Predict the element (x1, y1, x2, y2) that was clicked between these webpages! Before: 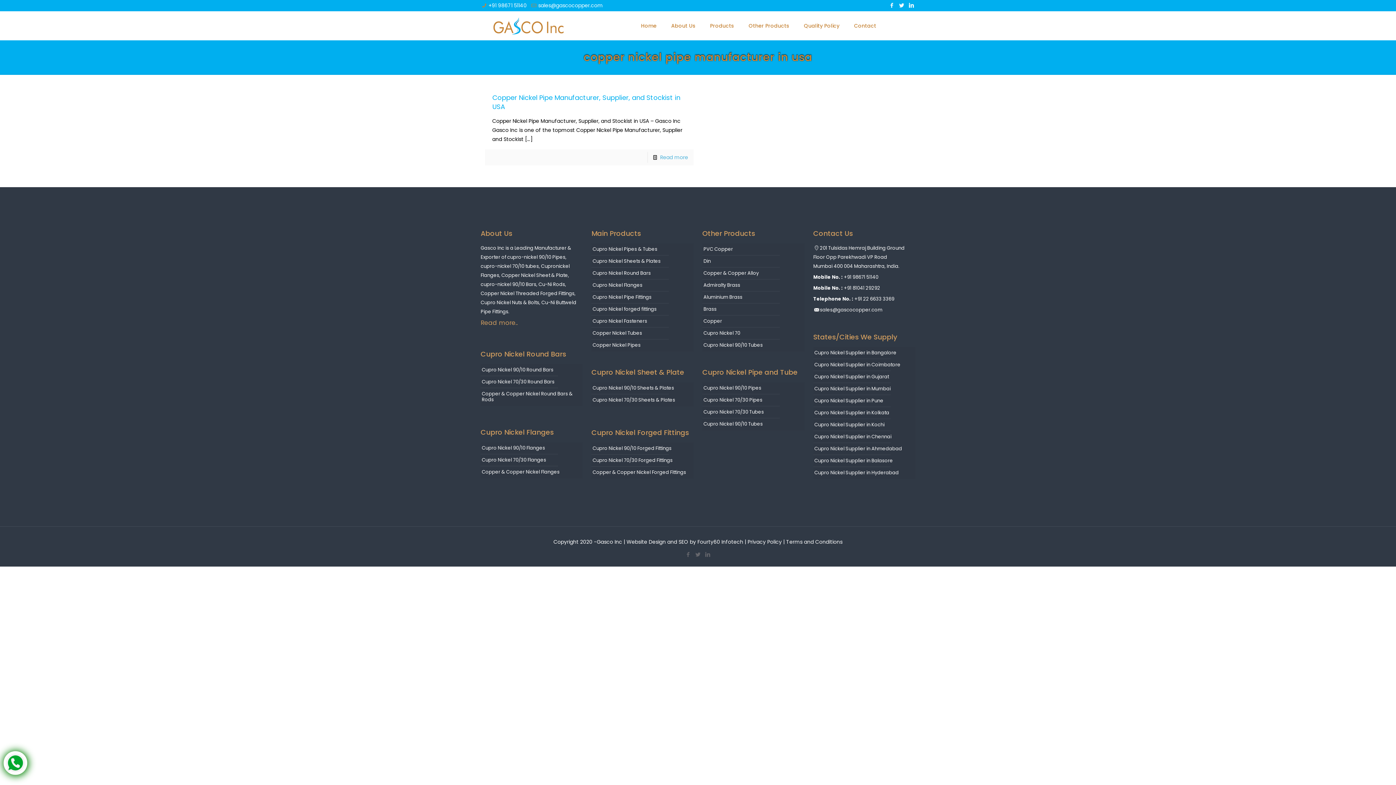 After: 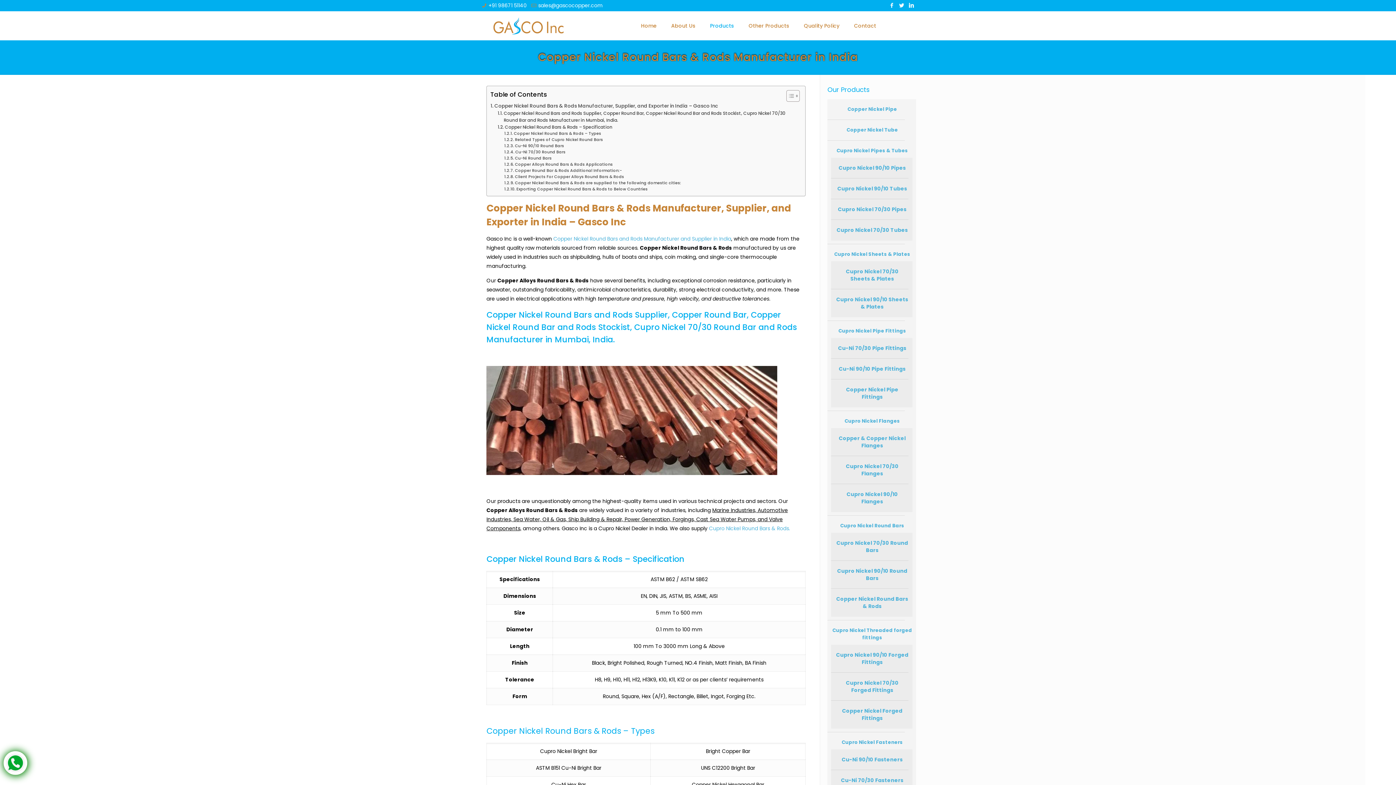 Action: bbox: (480, 388, 582, 406) label: Copper & Copper Nickel Round Bars & Rods